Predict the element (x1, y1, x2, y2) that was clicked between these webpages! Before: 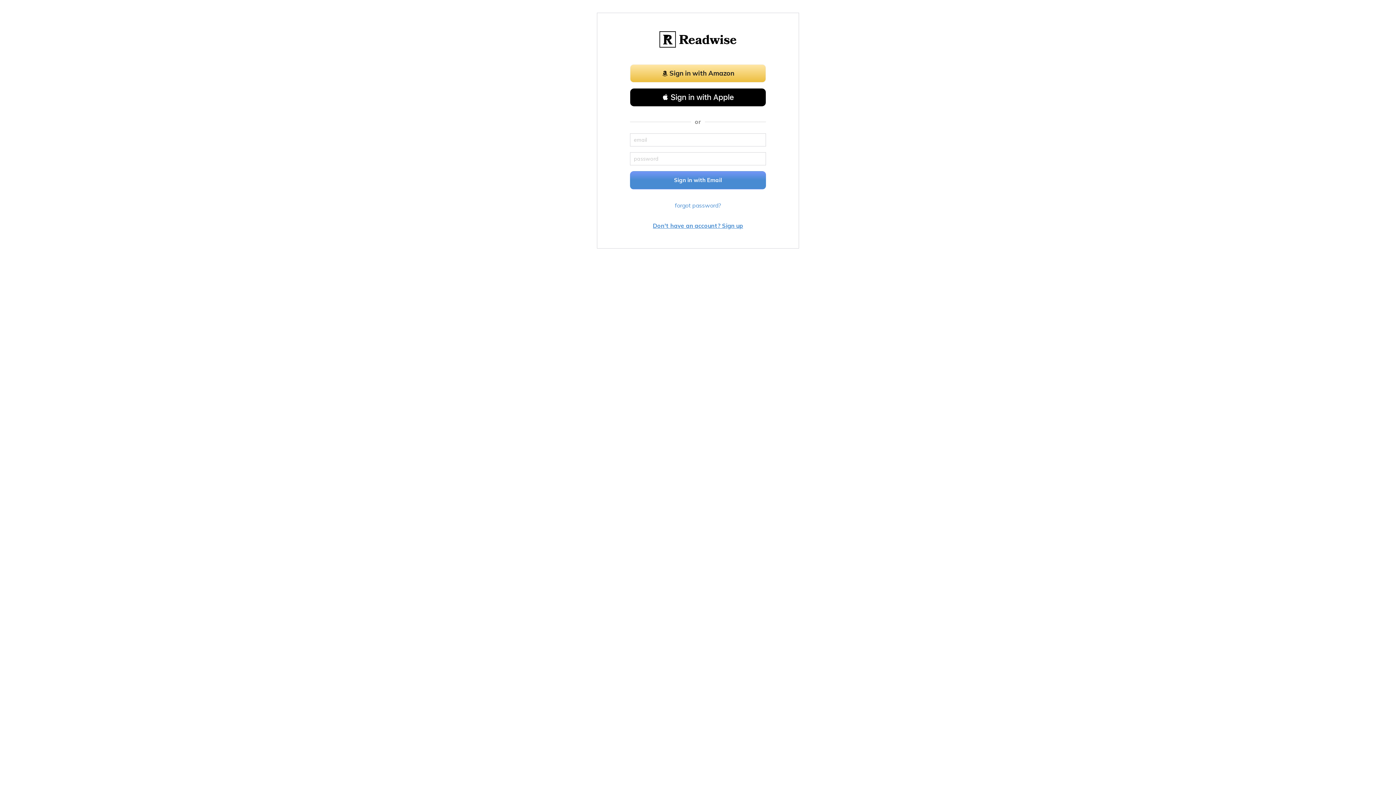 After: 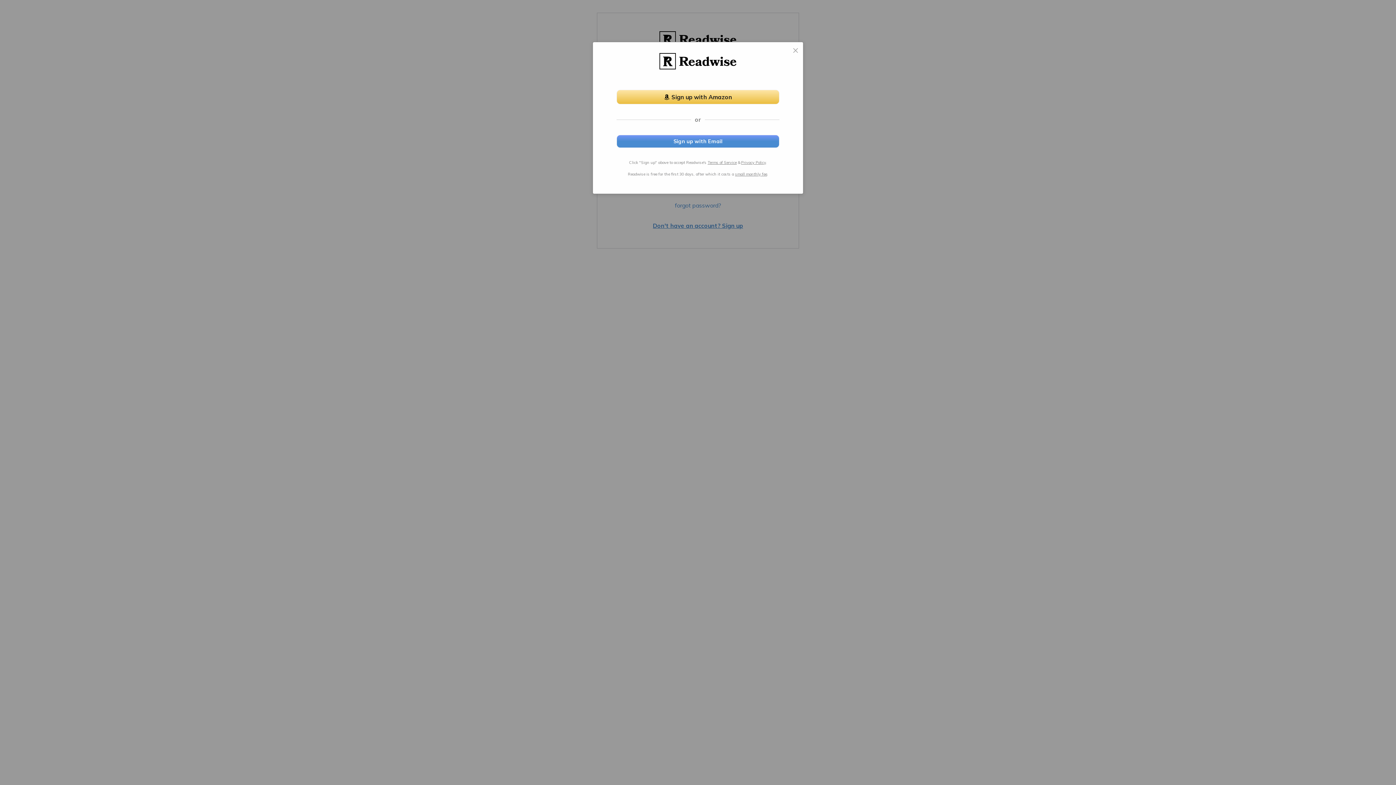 Action: label: Don't have an account? Sign up bbox: (653, 222, 743, 229)